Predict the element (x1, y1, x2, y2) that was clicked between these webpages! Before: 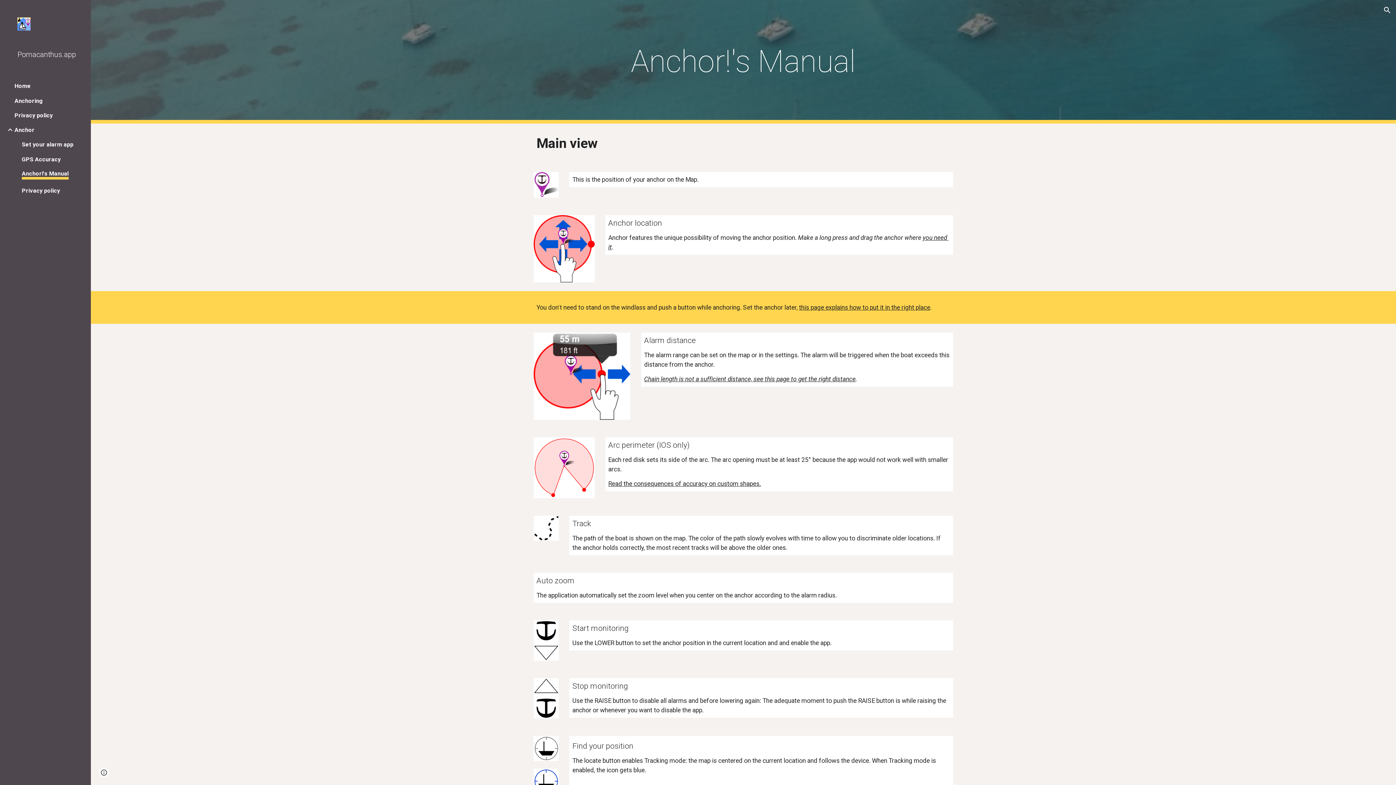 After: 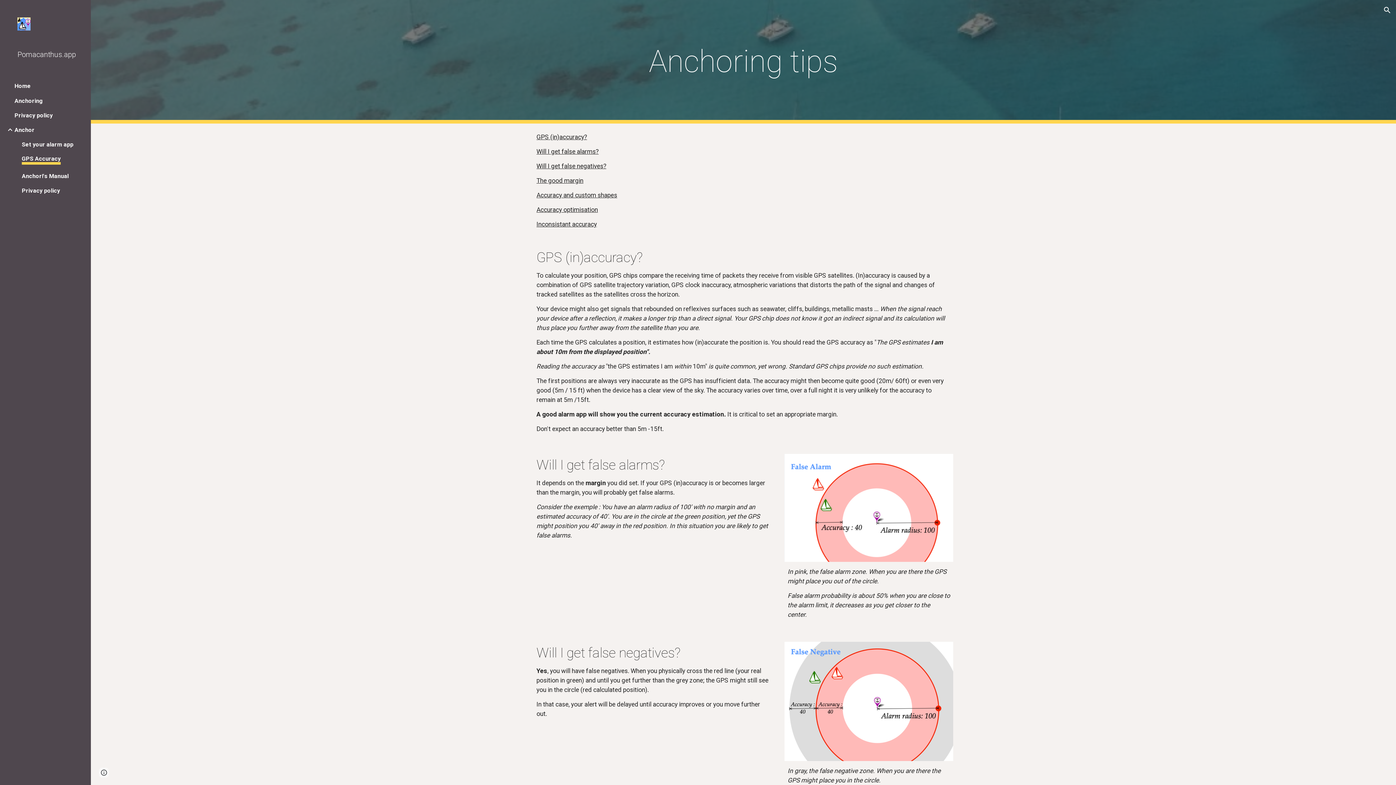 Action: label: GPS Accuracy bbox: (21, 155, 60, 162)